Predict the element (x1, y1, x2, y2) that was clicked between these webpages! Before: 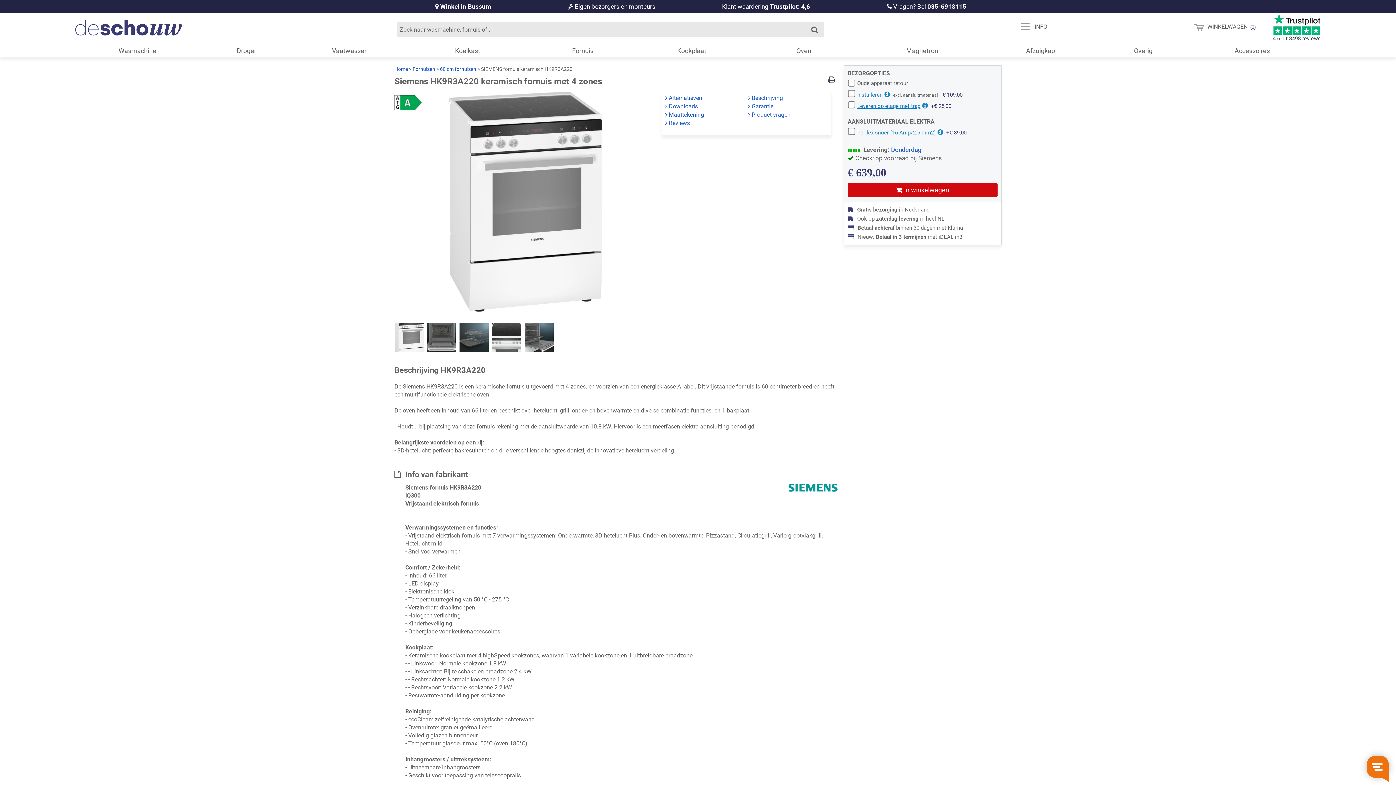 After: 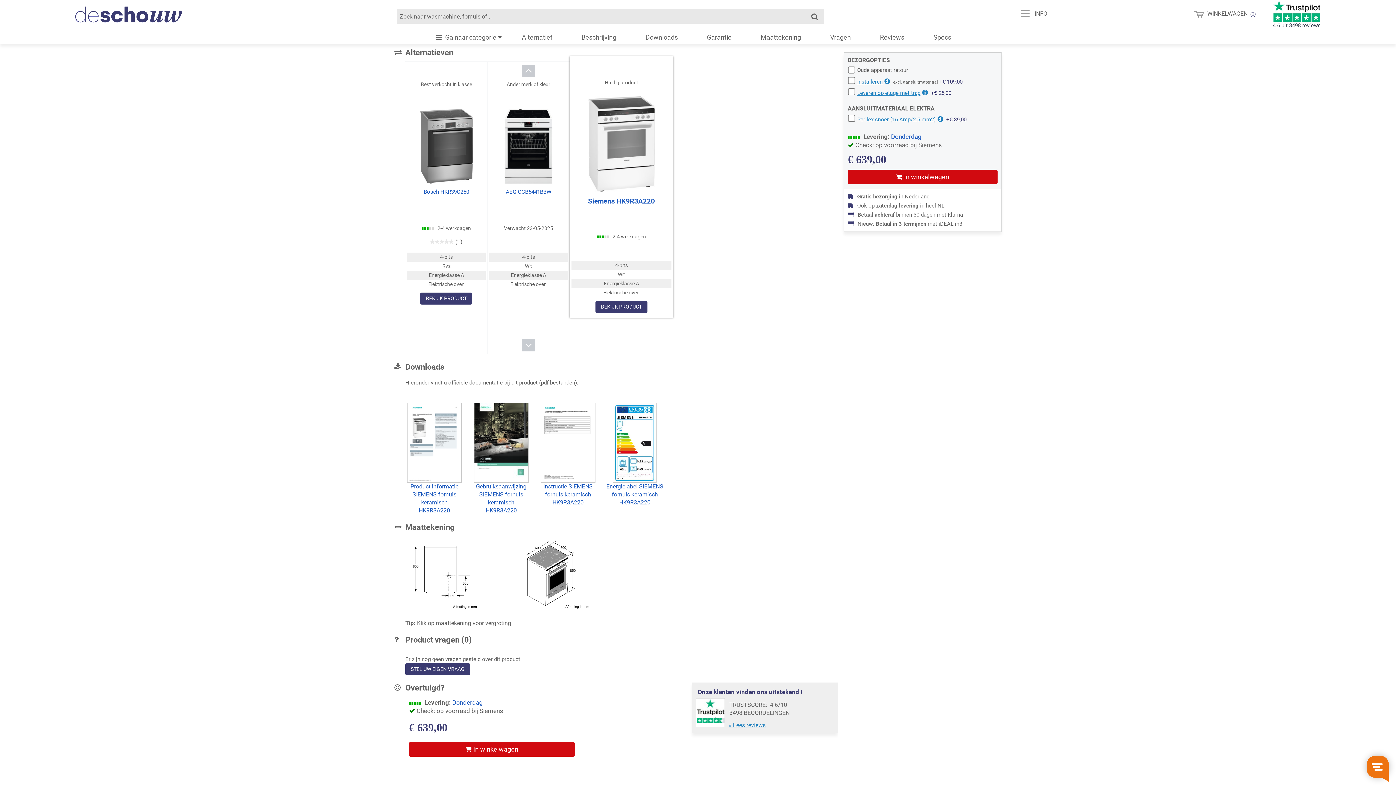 Action: label: Alternatieven bbox: (663, 93, 702, 102)